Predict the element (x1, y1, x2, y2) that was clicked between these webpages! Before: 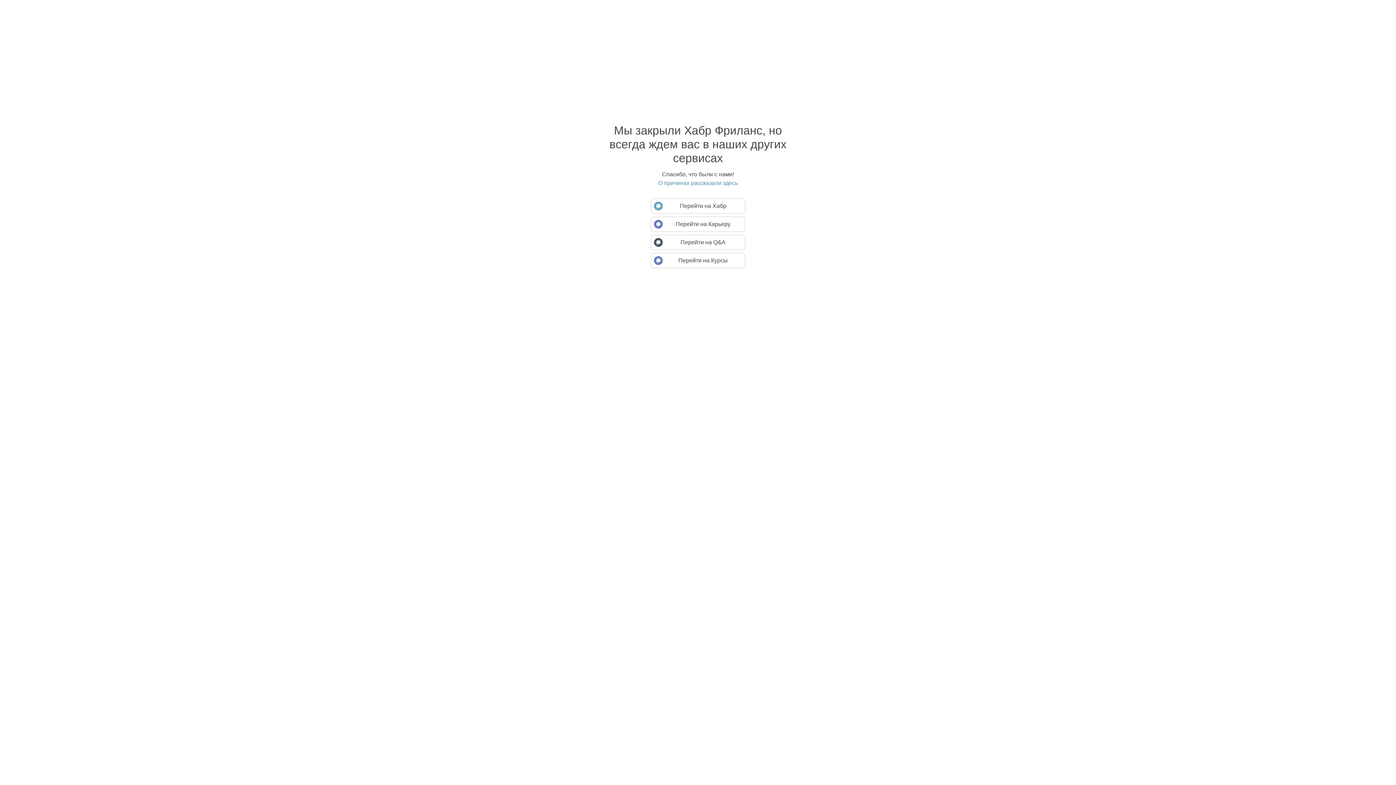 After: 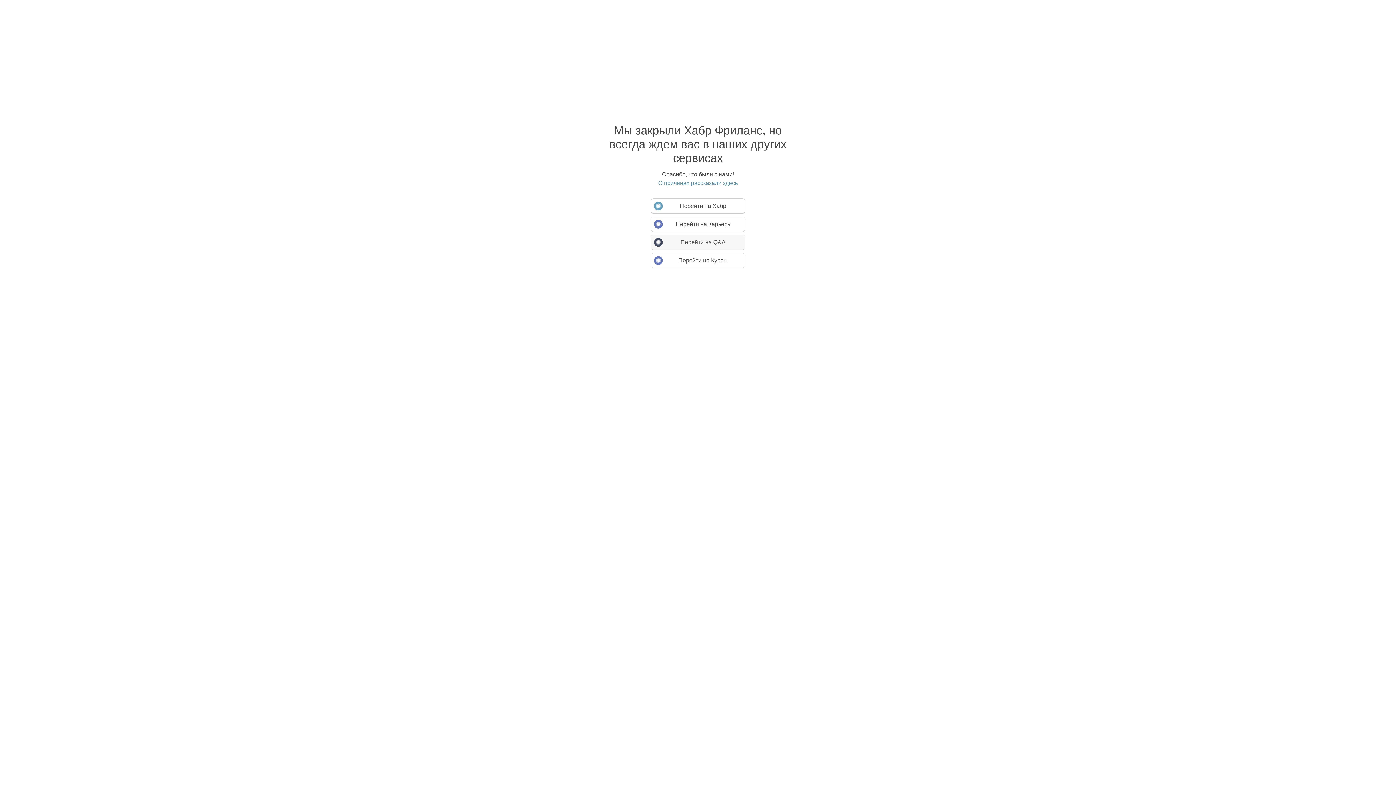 Action: label: Перейти на Q&A bbox: (650, 234, 745, 250)